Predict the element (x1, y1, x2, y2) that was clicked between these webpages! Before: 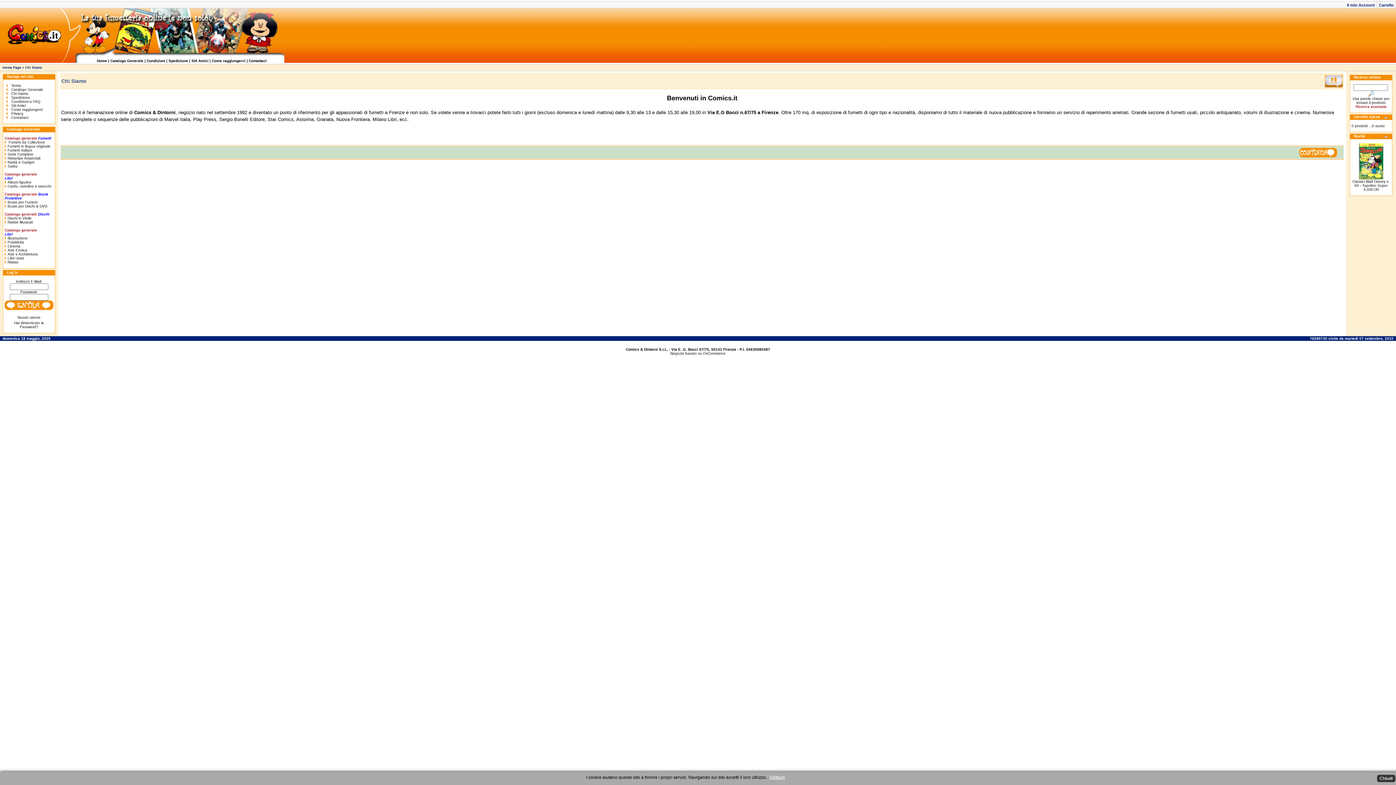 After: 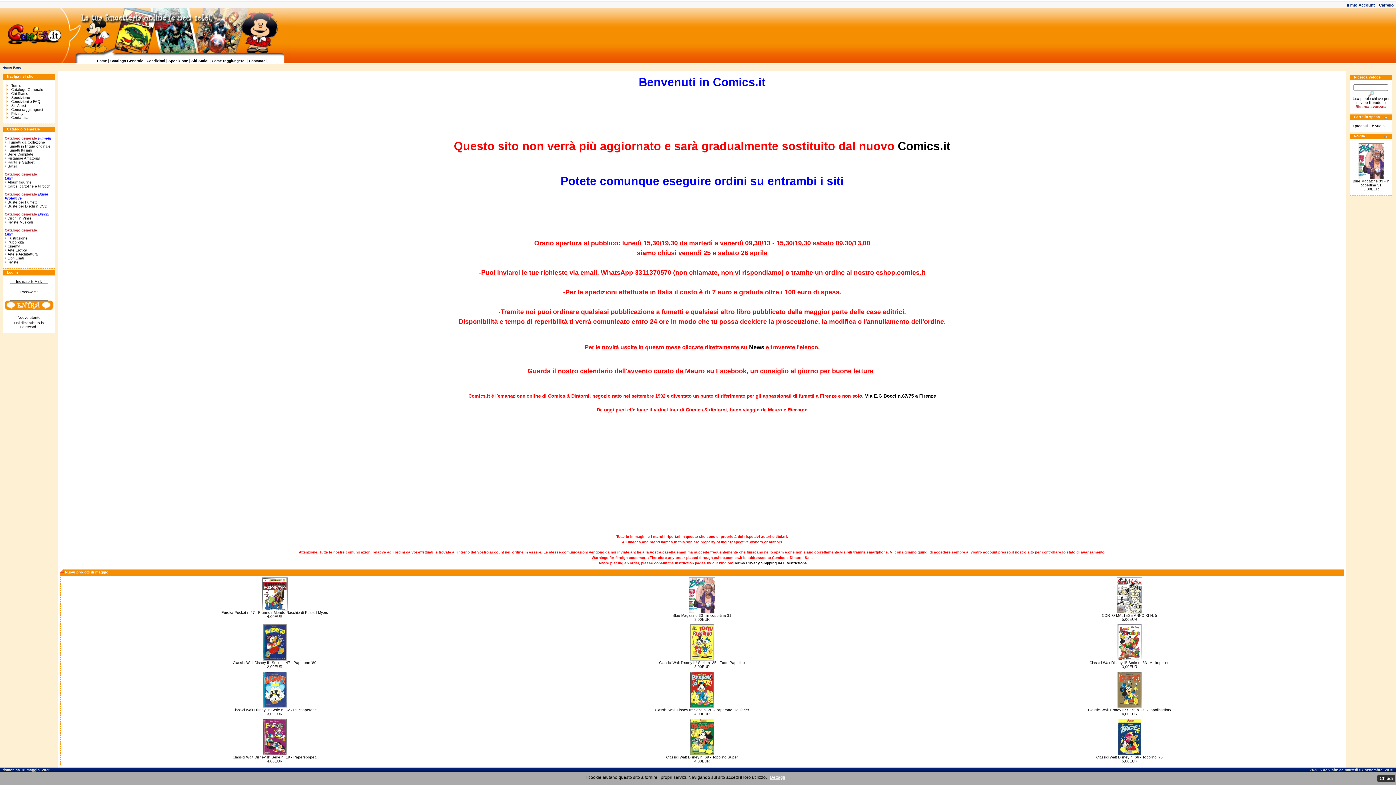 Action: label: Home Page bbox: (2, 65, 21, 69)